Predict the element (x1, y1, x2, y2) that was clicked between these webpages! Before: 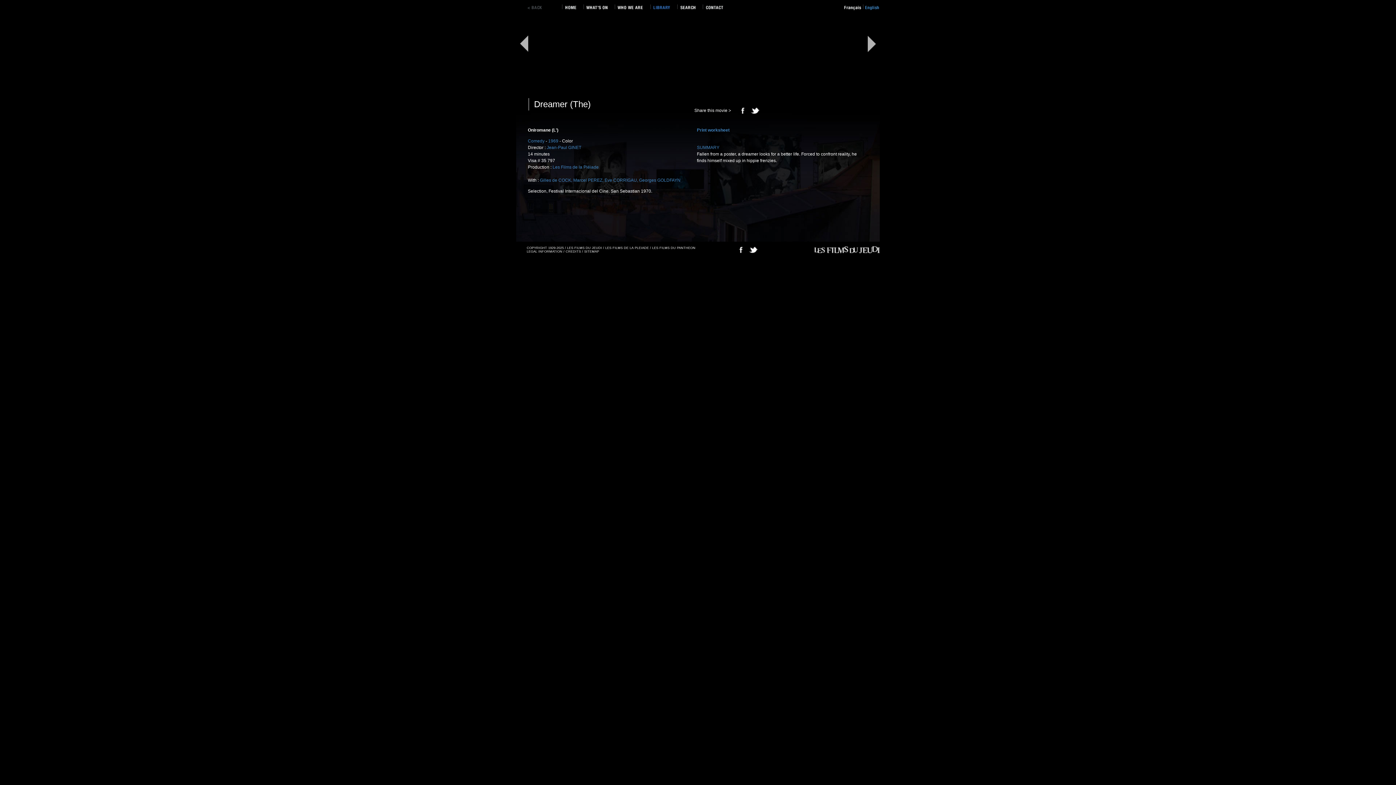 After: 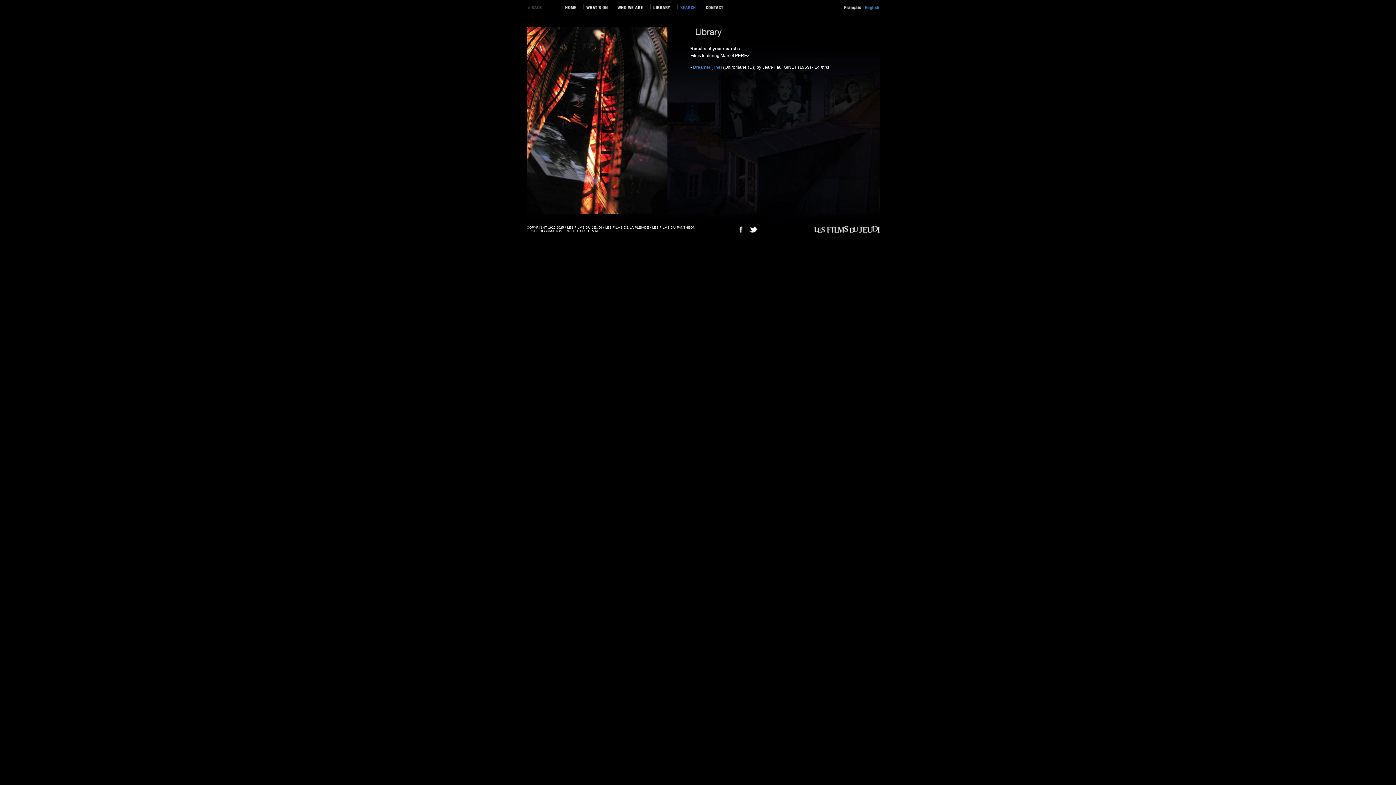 Action: label: Marcel PEREZ bbox: (573, 177, 602, 182)